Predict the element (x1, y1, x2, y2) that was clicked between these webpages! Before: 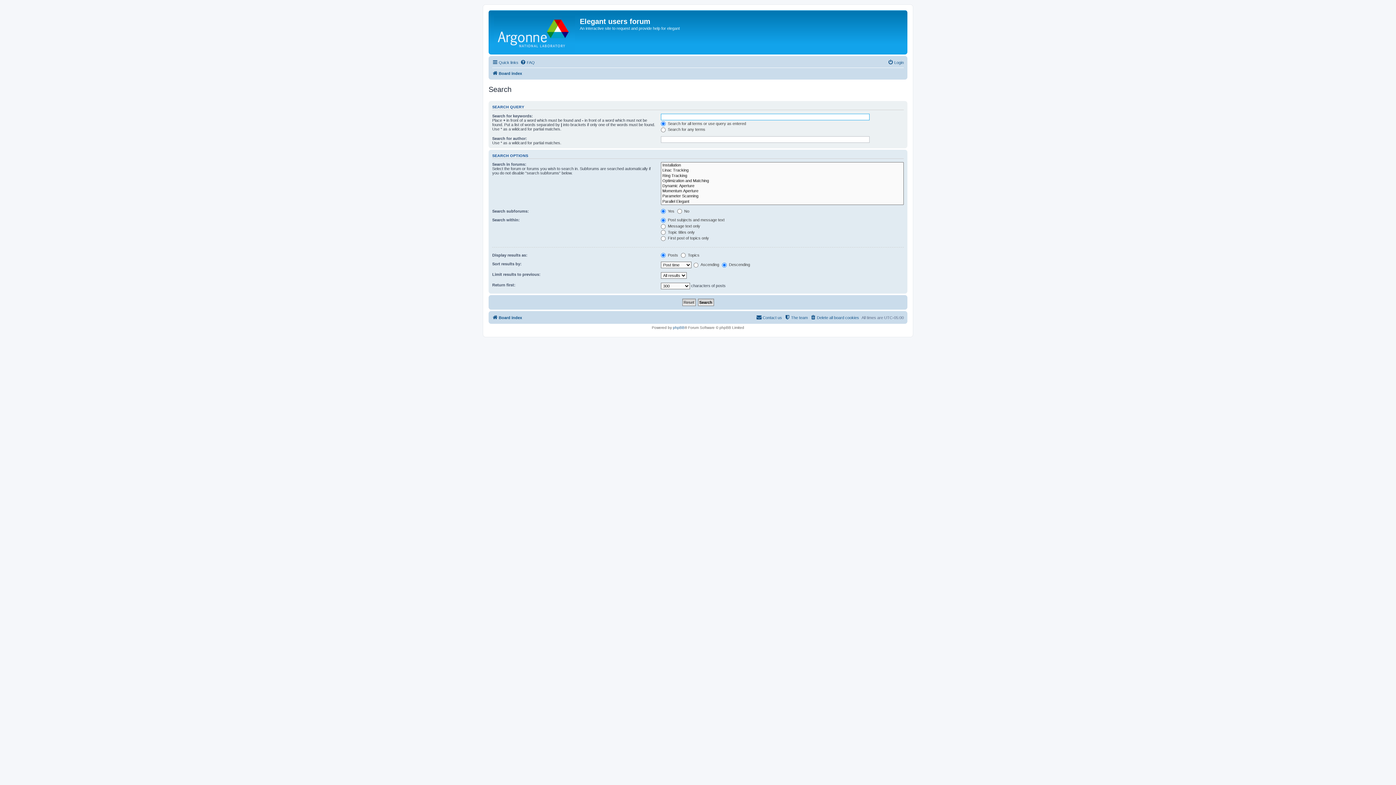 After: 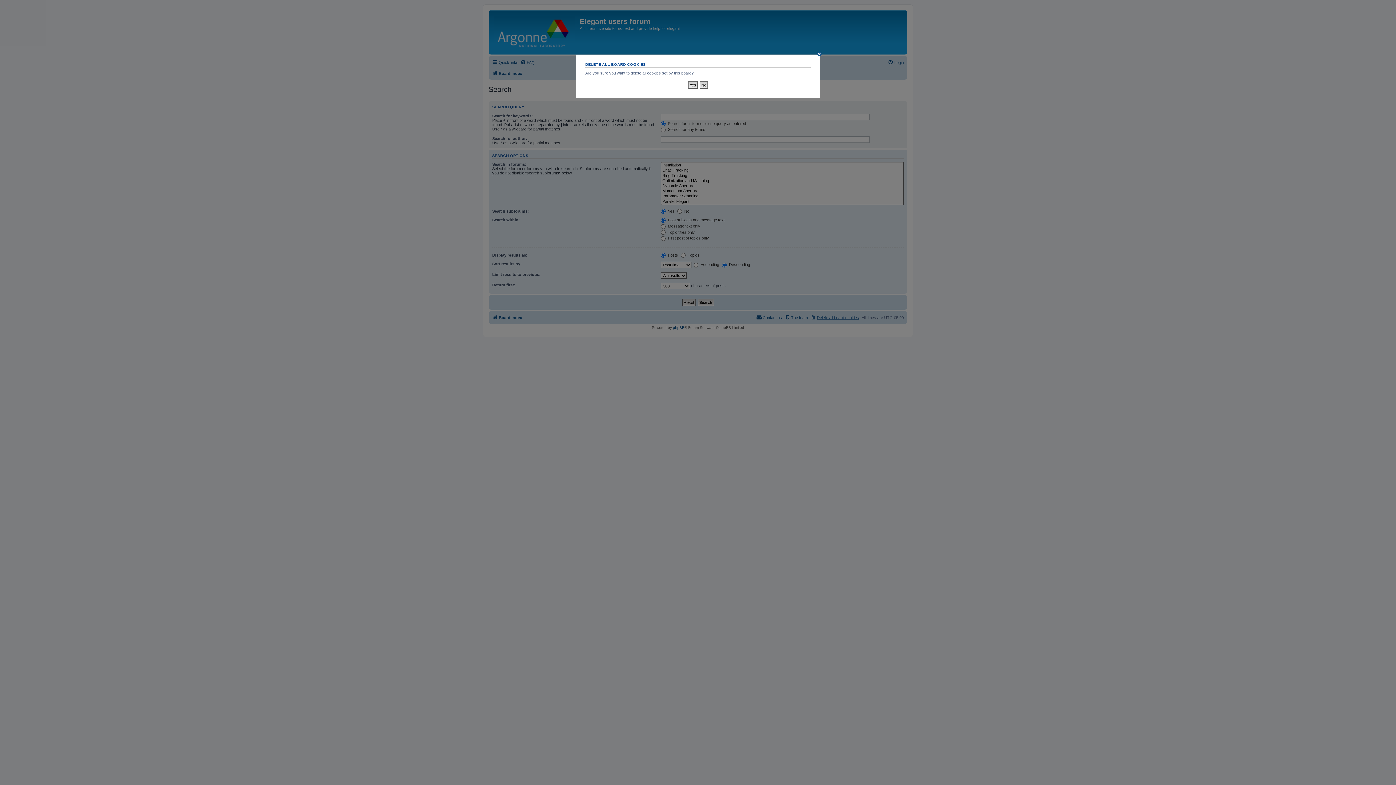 Action: bbox: (810, 313, 859, 322) label: Delete all board cookies